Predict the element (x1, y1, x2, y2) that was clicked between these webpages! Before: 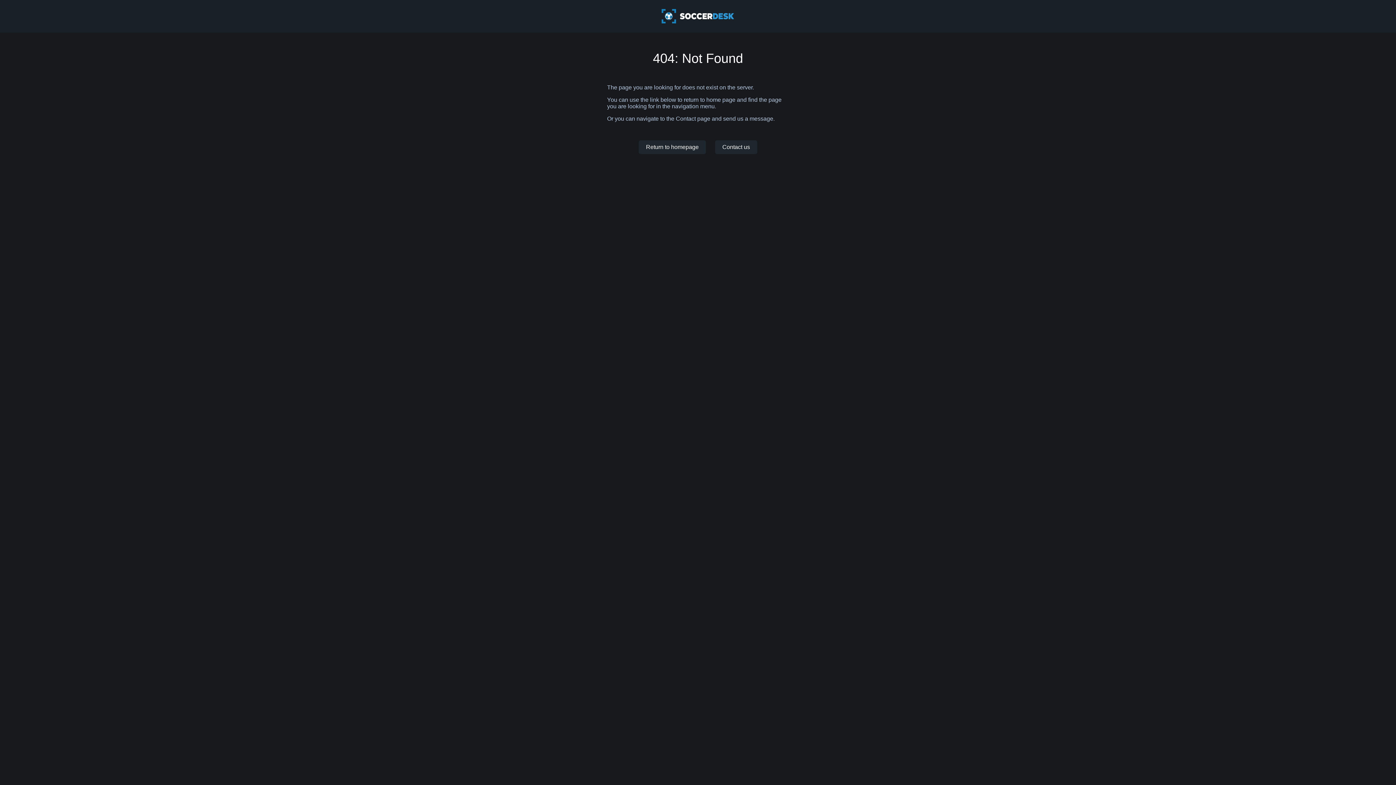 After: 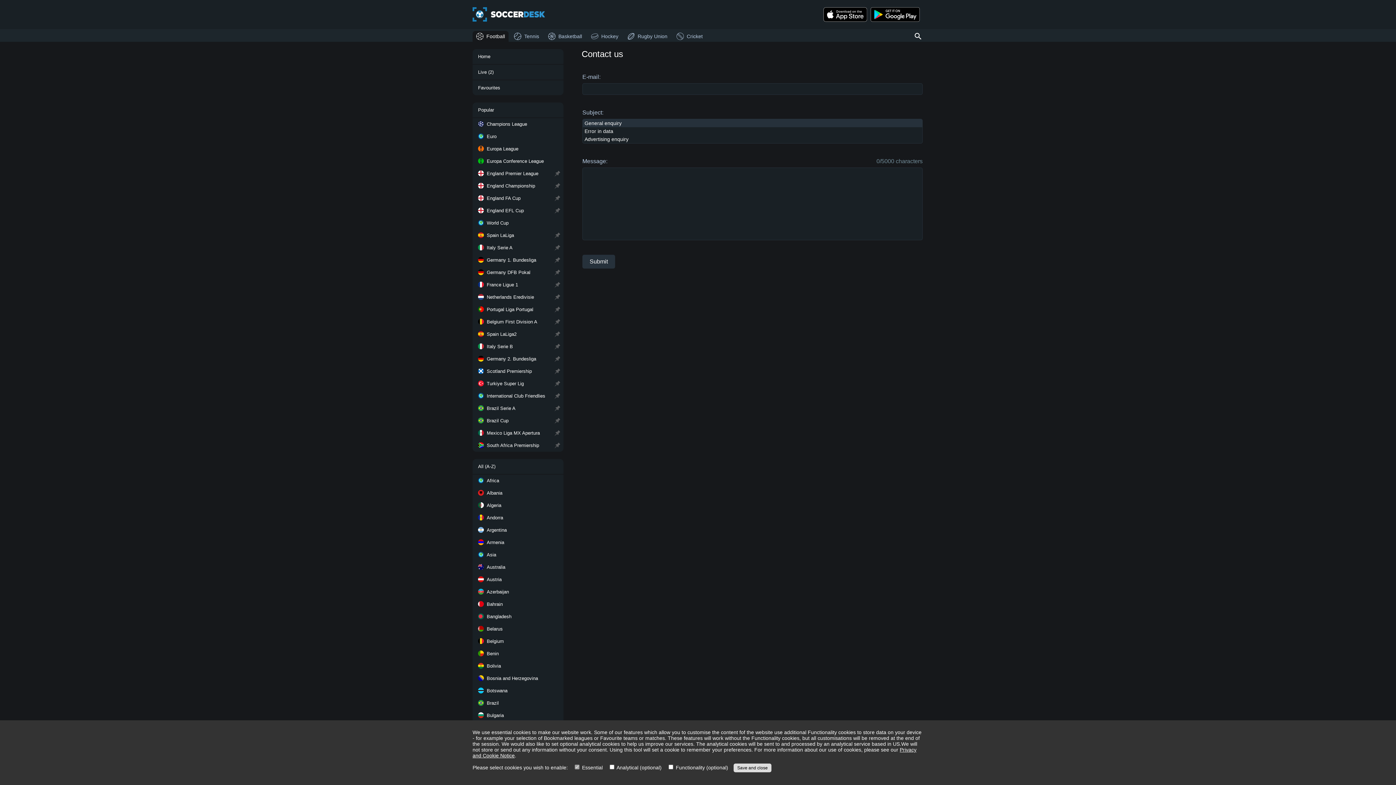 Action: bbox: (715, 140, 757, 154) label: Contact us